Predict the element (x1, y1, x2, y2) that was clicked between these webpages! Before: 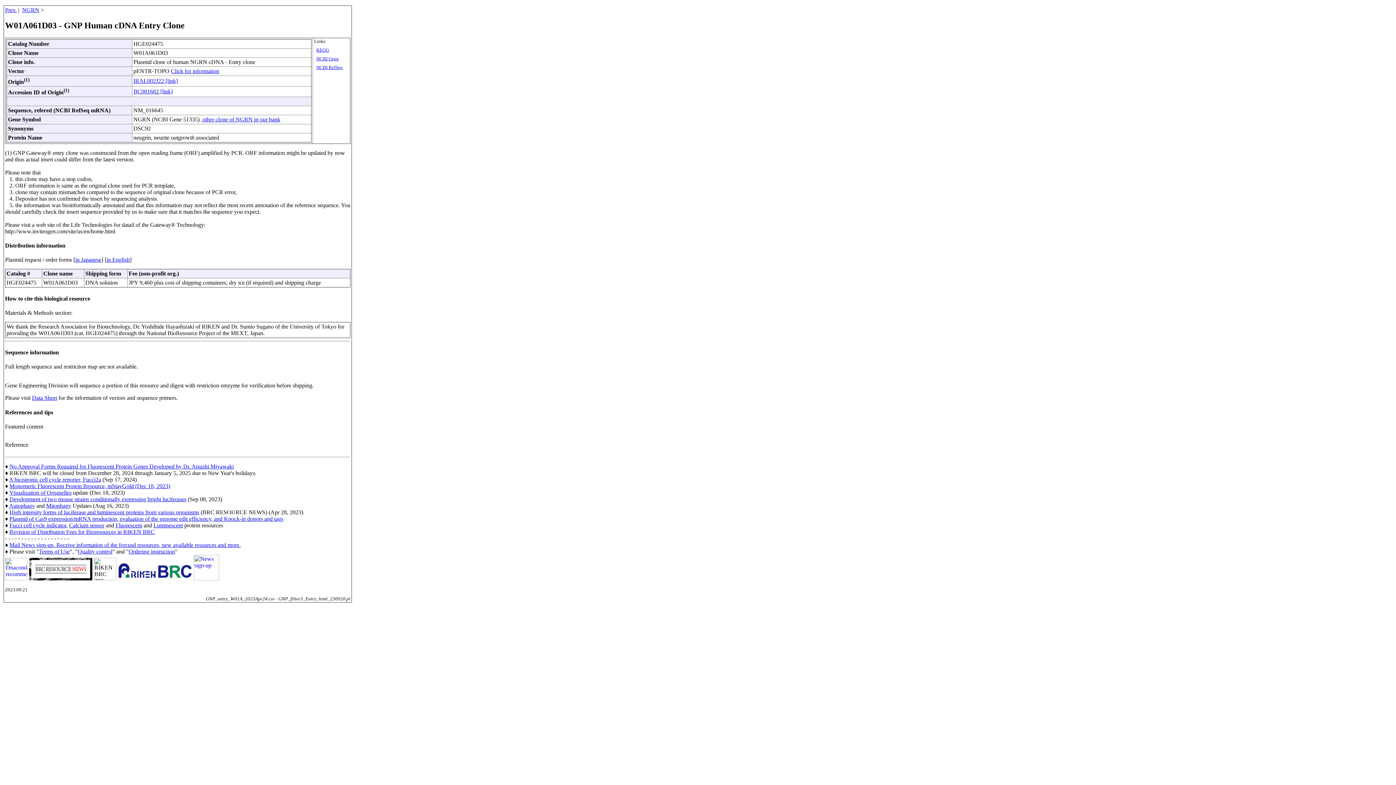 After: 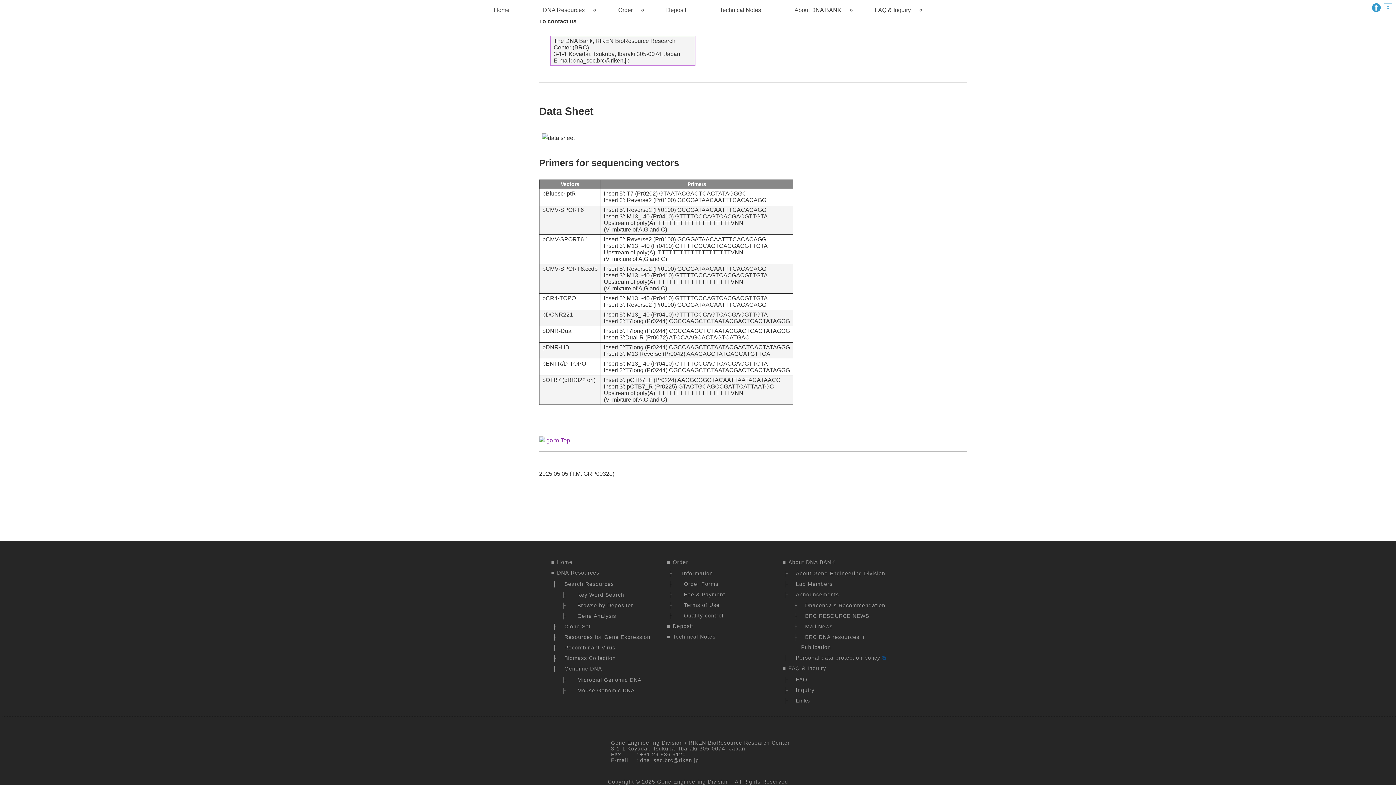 Action: bbox: (170, 67, 219, 74) label: Click for information